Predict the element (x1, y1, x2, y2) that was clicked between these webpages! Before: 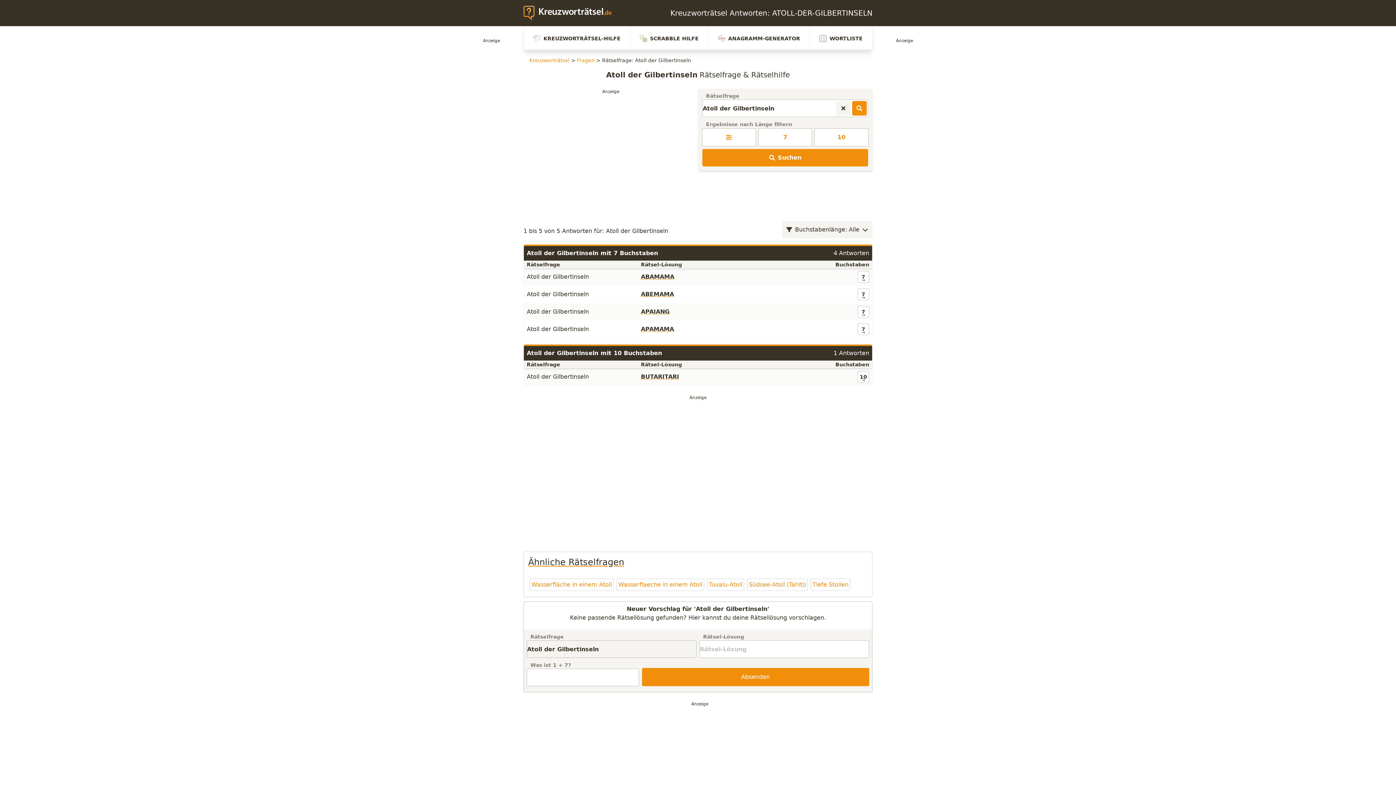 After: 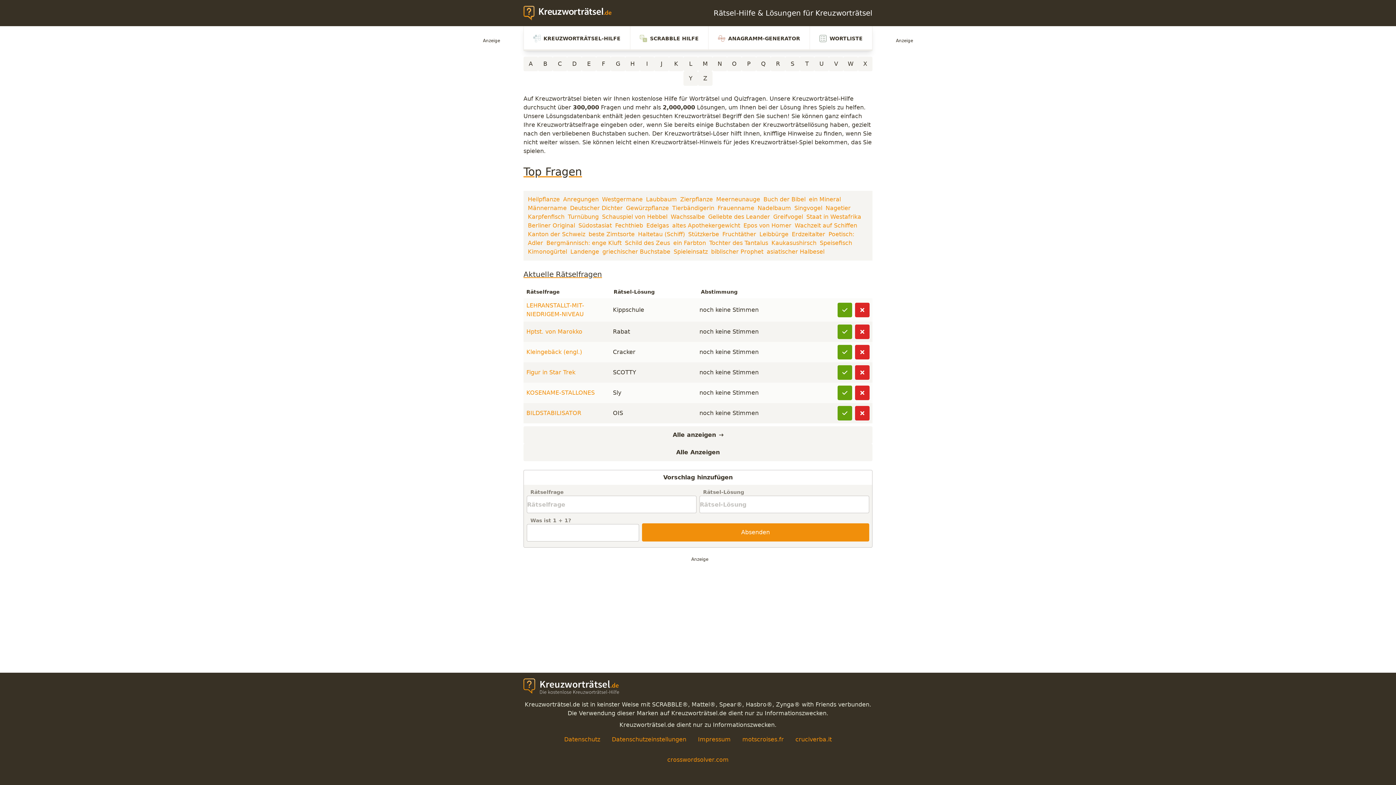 Action: label: Fragen bbox: (577, 57, 594, 63)